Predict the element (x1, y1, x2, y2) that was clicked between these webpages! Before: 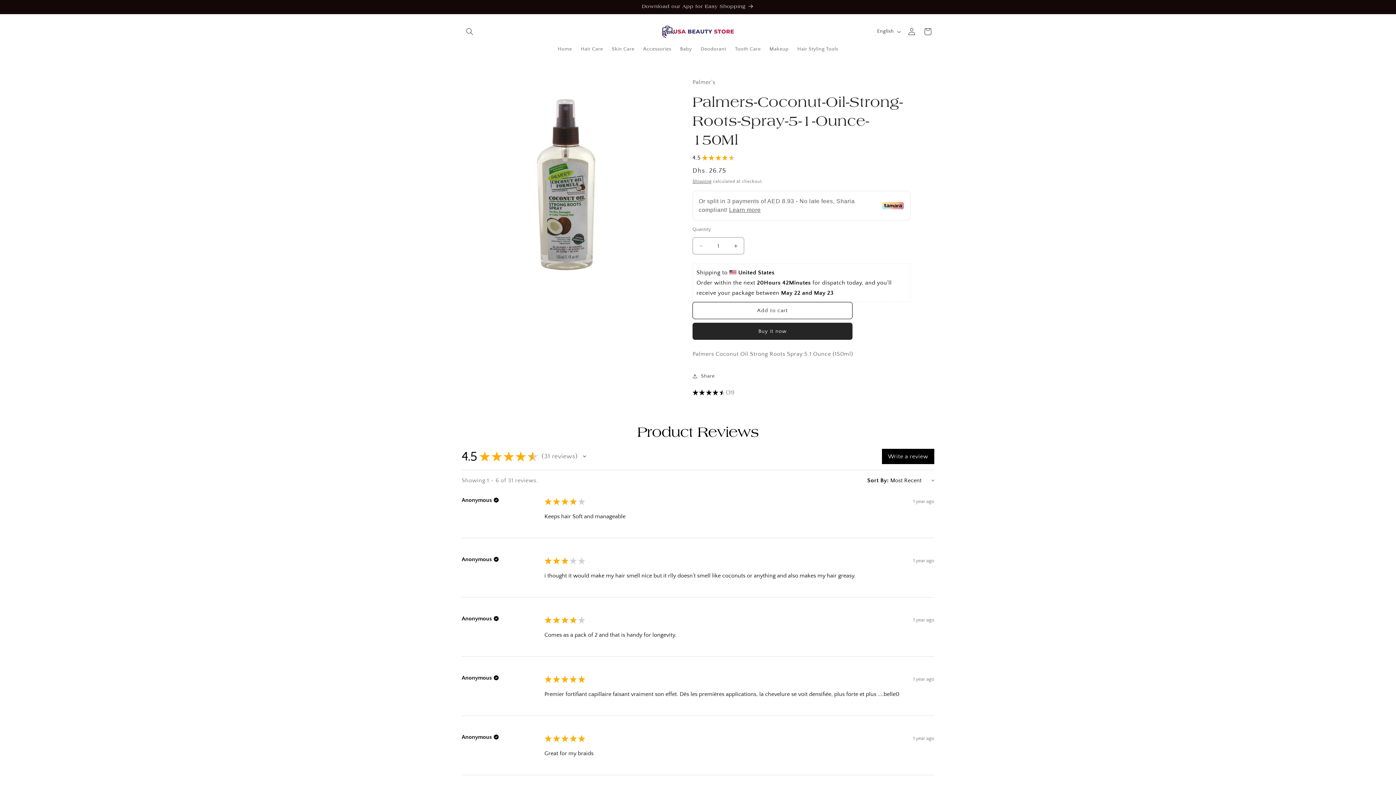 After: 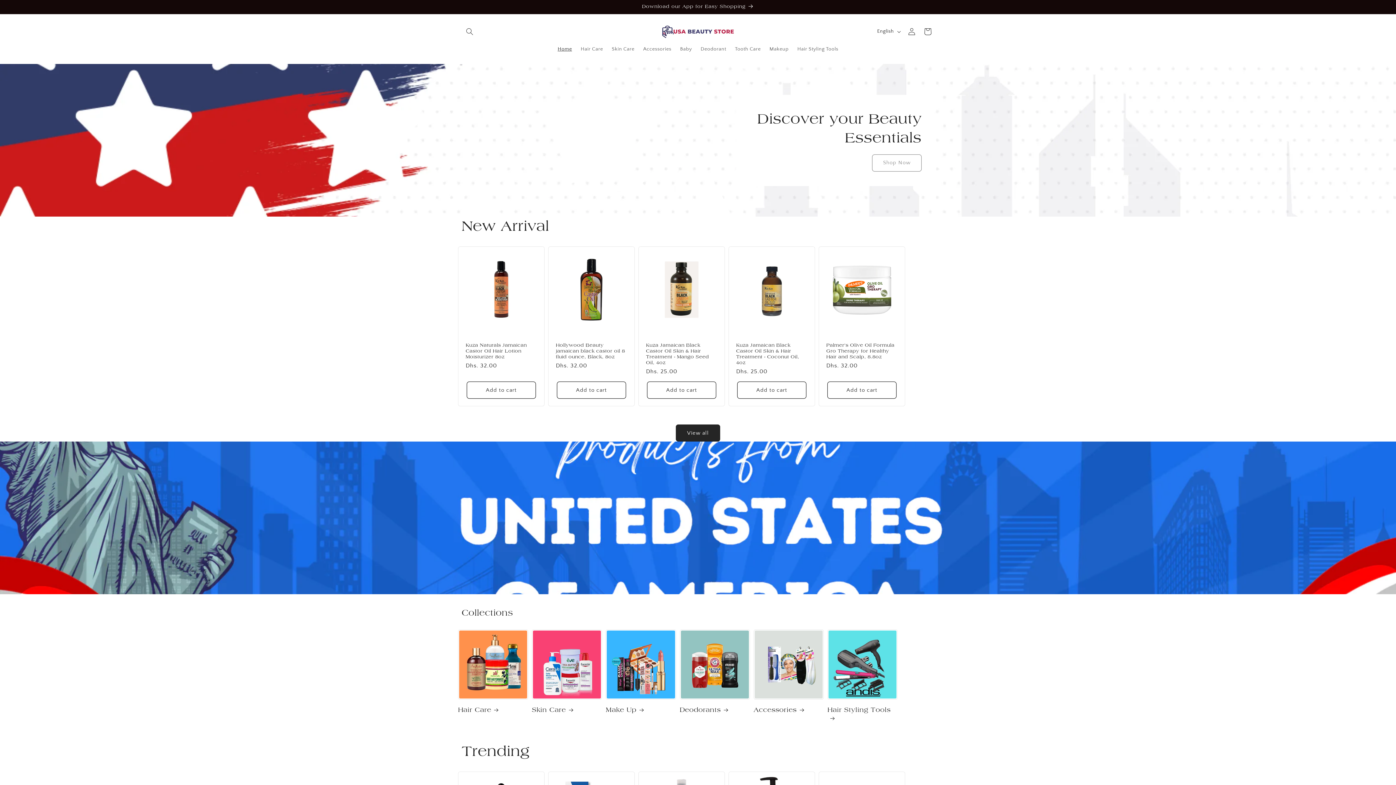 Action: bbox: (659, 21, 737, 41)